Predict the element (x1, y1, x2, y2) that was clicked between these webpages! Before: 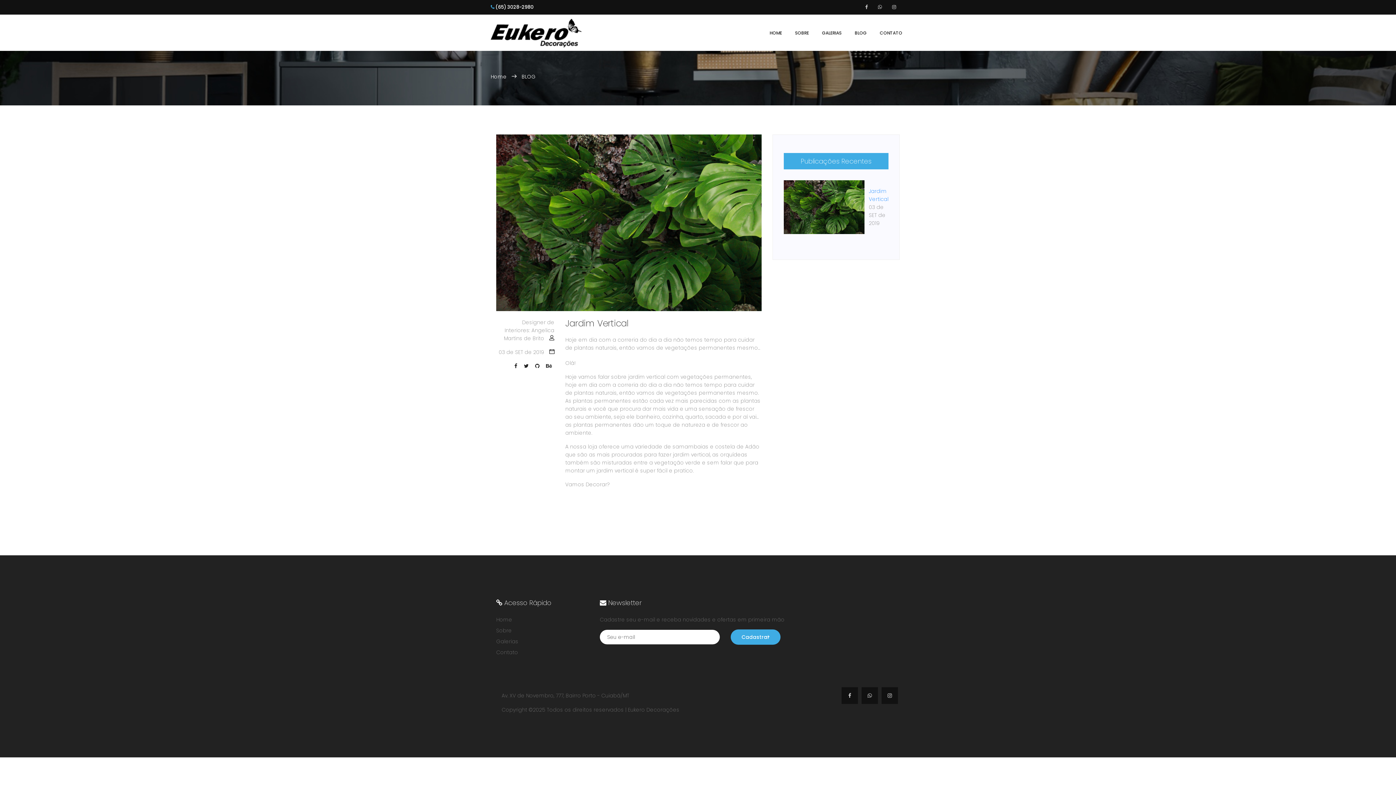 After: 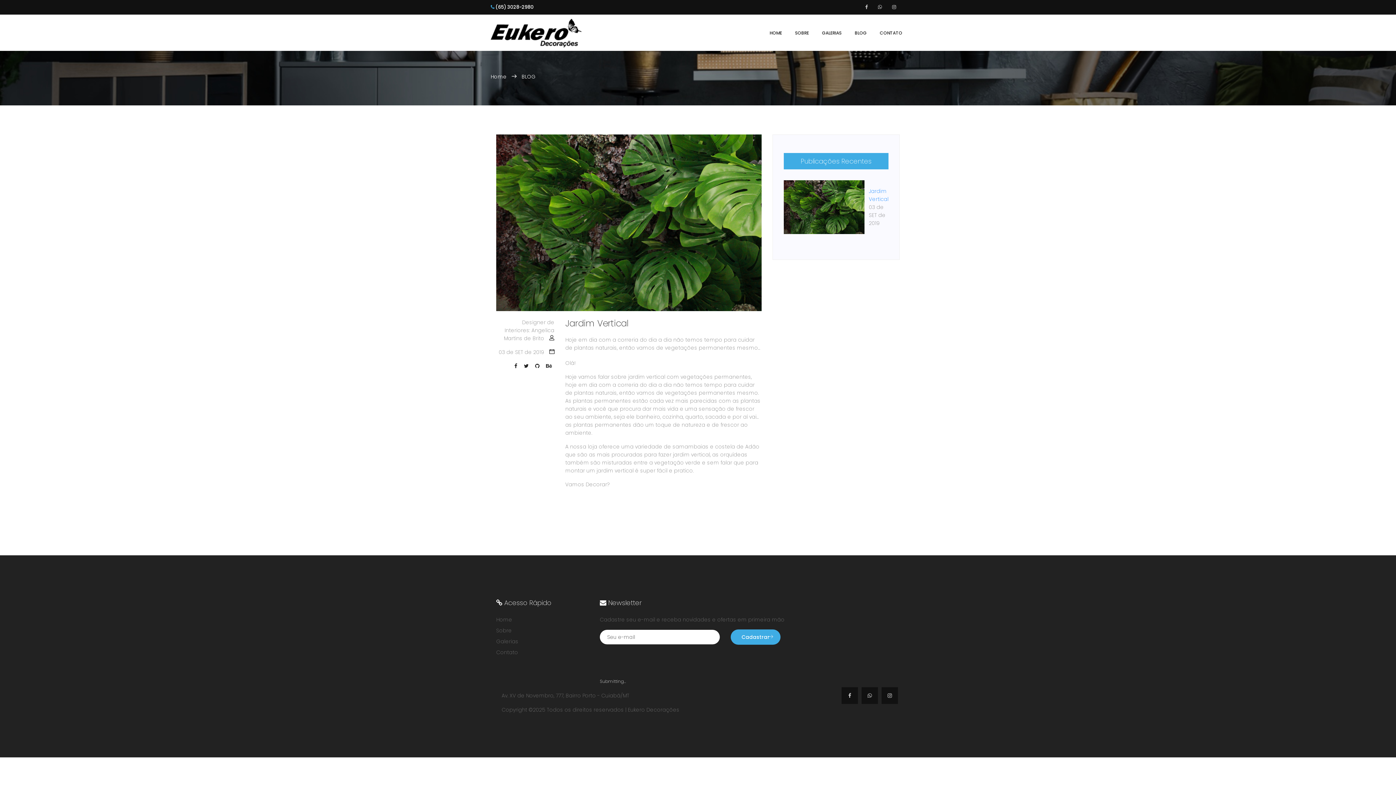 Action: label: Cadastrar bbox: (730, 629, 780, 645)